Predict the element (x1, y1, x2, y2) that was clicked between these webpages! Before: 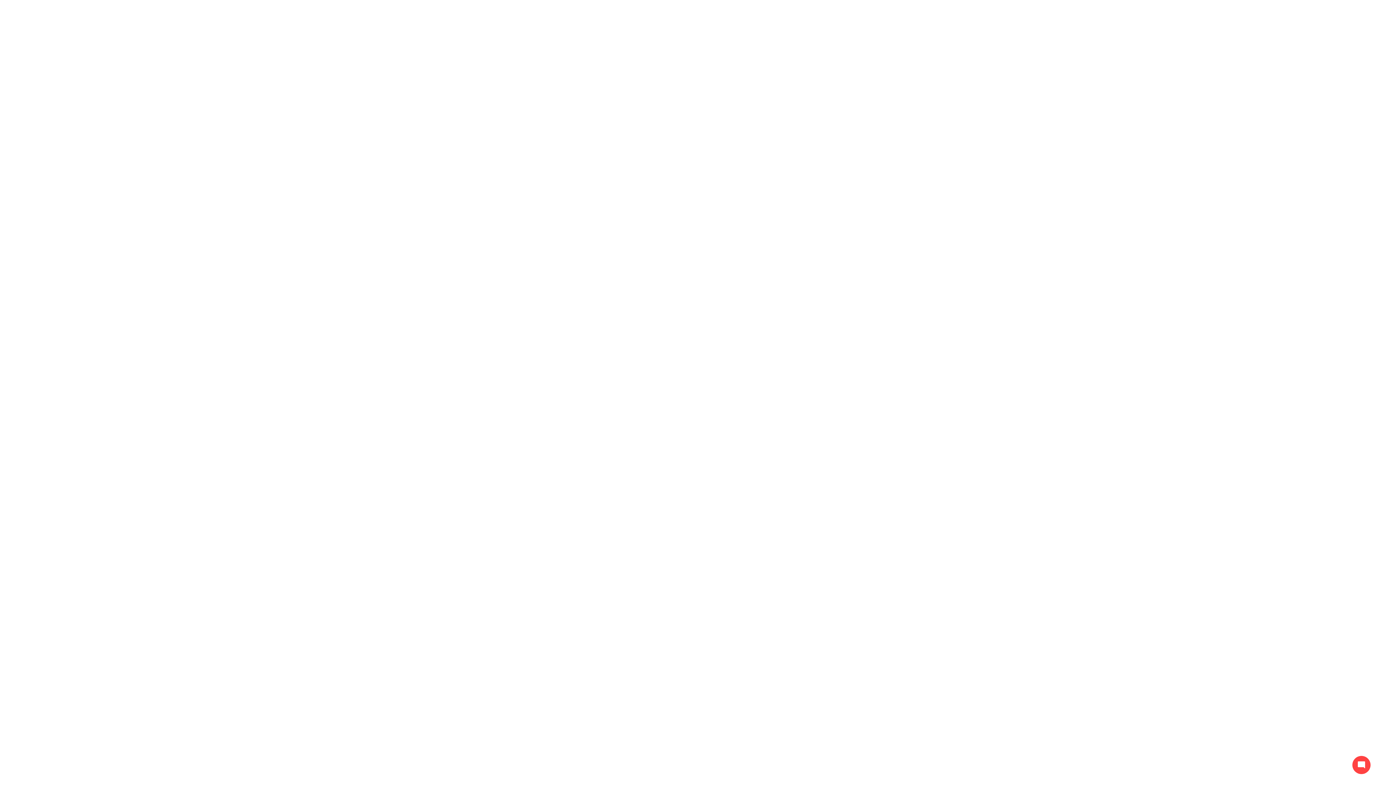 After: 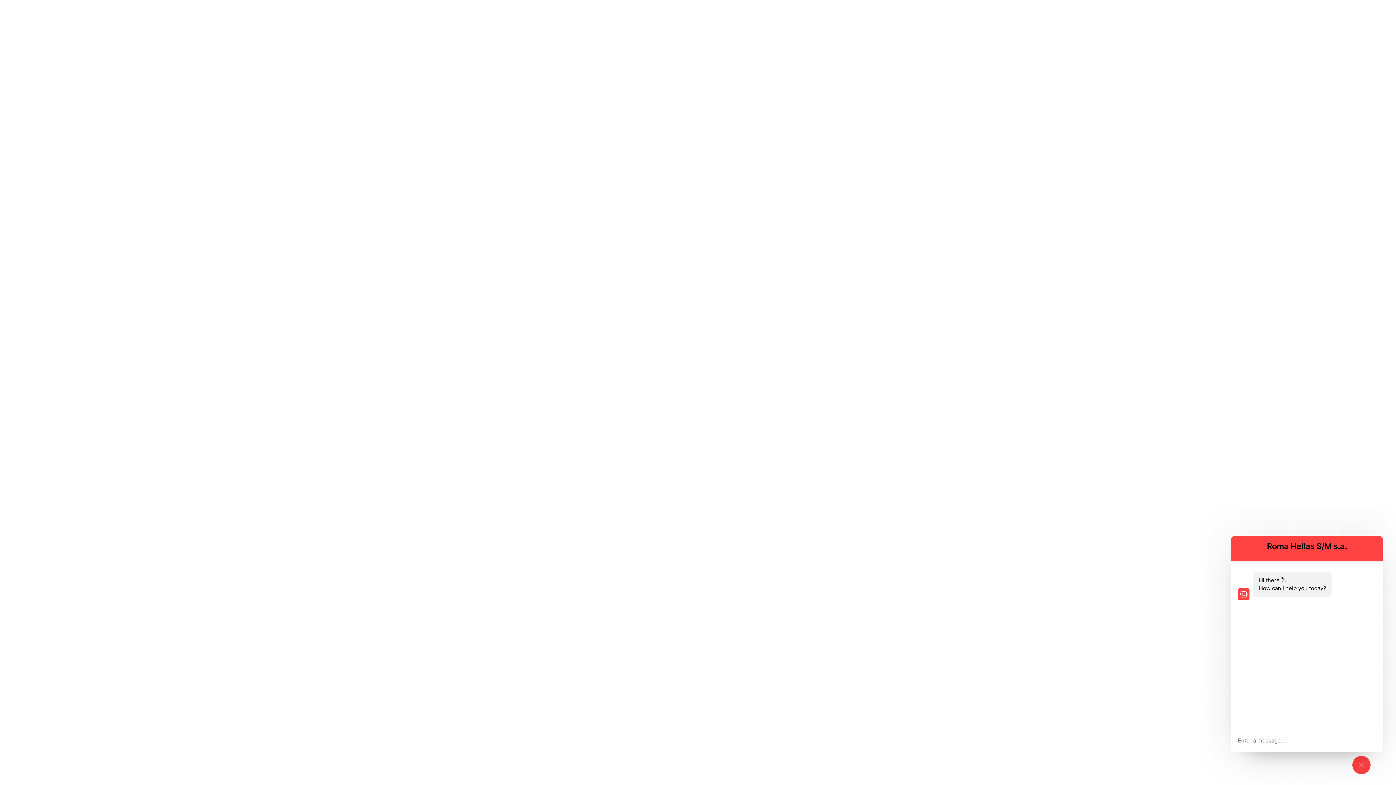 Action: label: mode_comment
close bbox: (1352, 756, 1370, 774)